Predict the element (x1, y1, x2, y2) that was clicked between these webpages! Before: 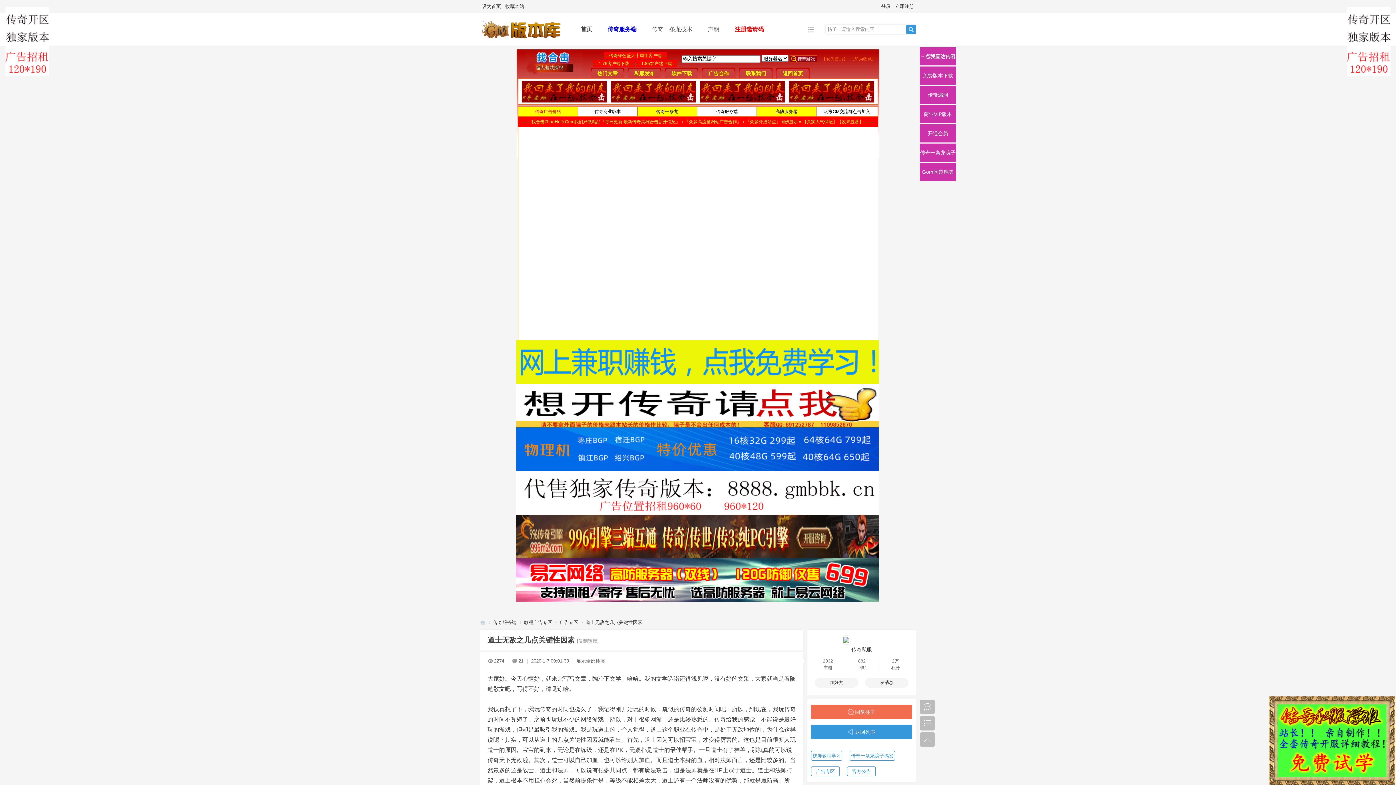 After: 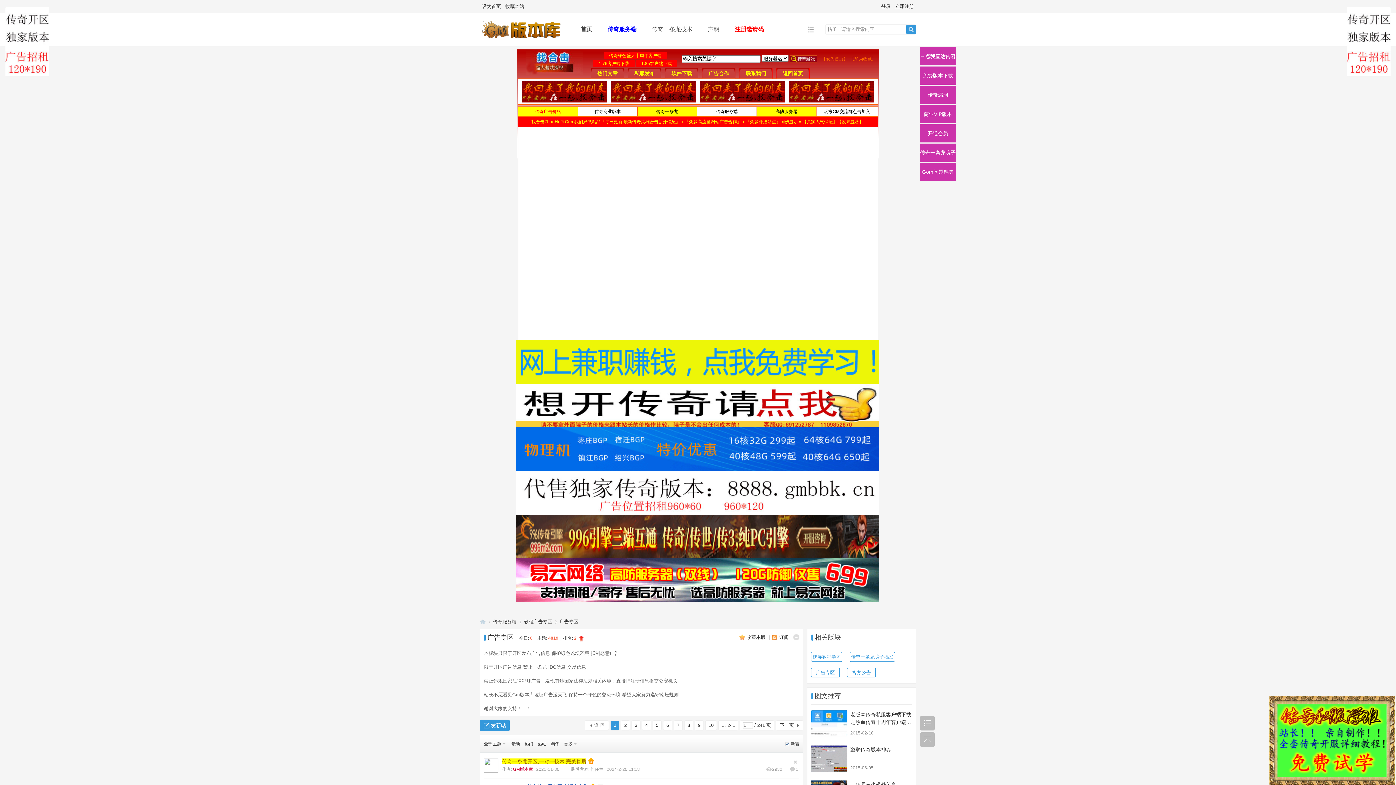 Action: bbox: (811, 766, 840, 776) label: 广告专区